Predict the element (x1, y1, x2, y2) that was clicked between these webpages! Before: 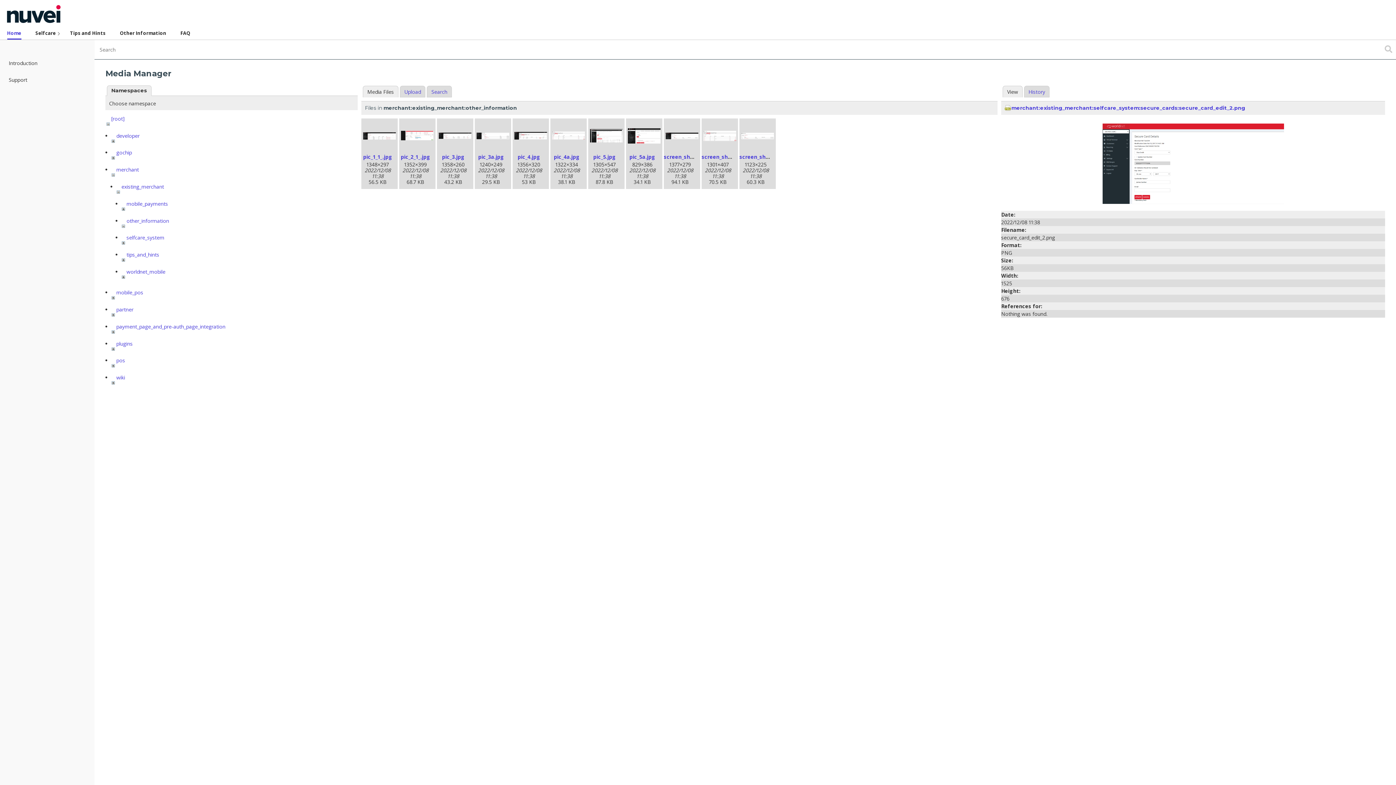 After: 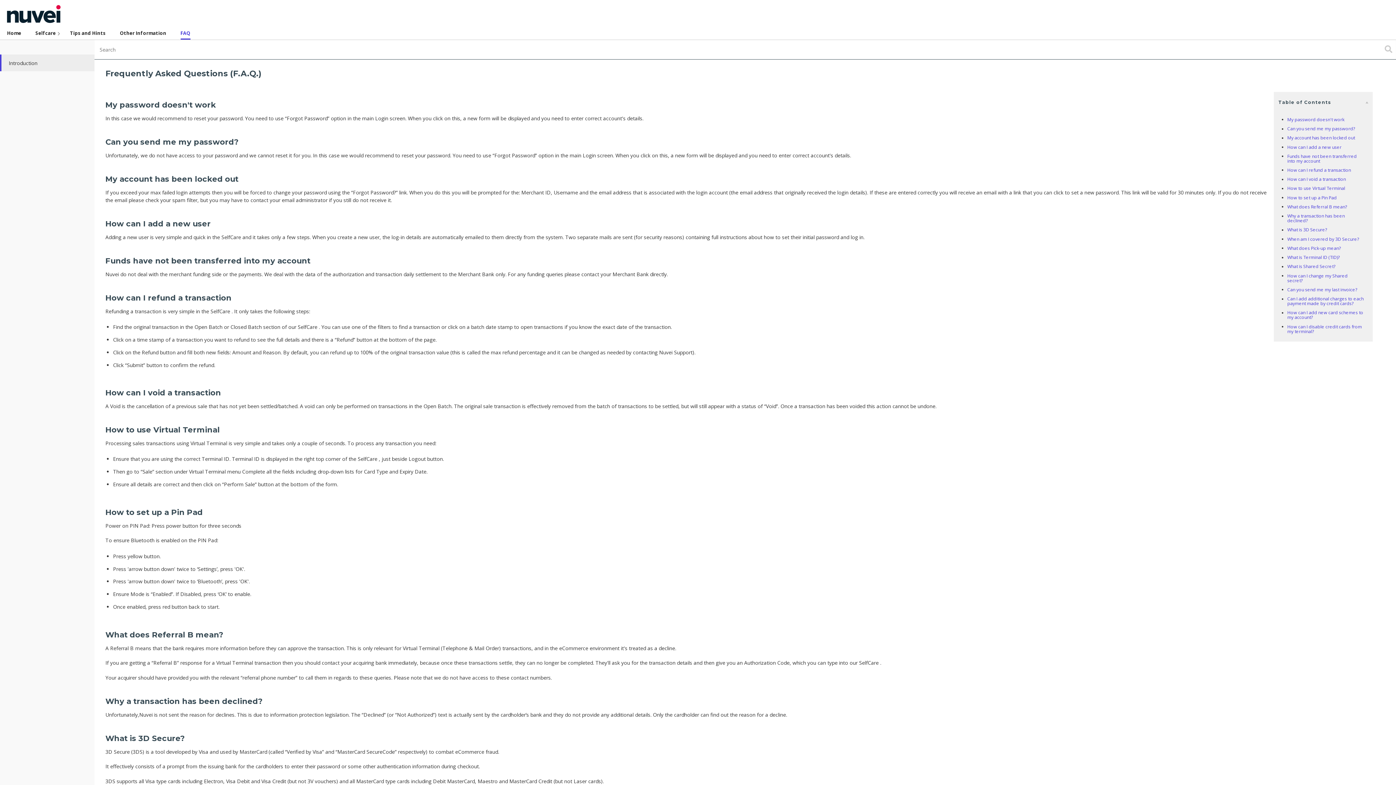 Action: bbox: (180, 29, 190, 36) label: FAQ